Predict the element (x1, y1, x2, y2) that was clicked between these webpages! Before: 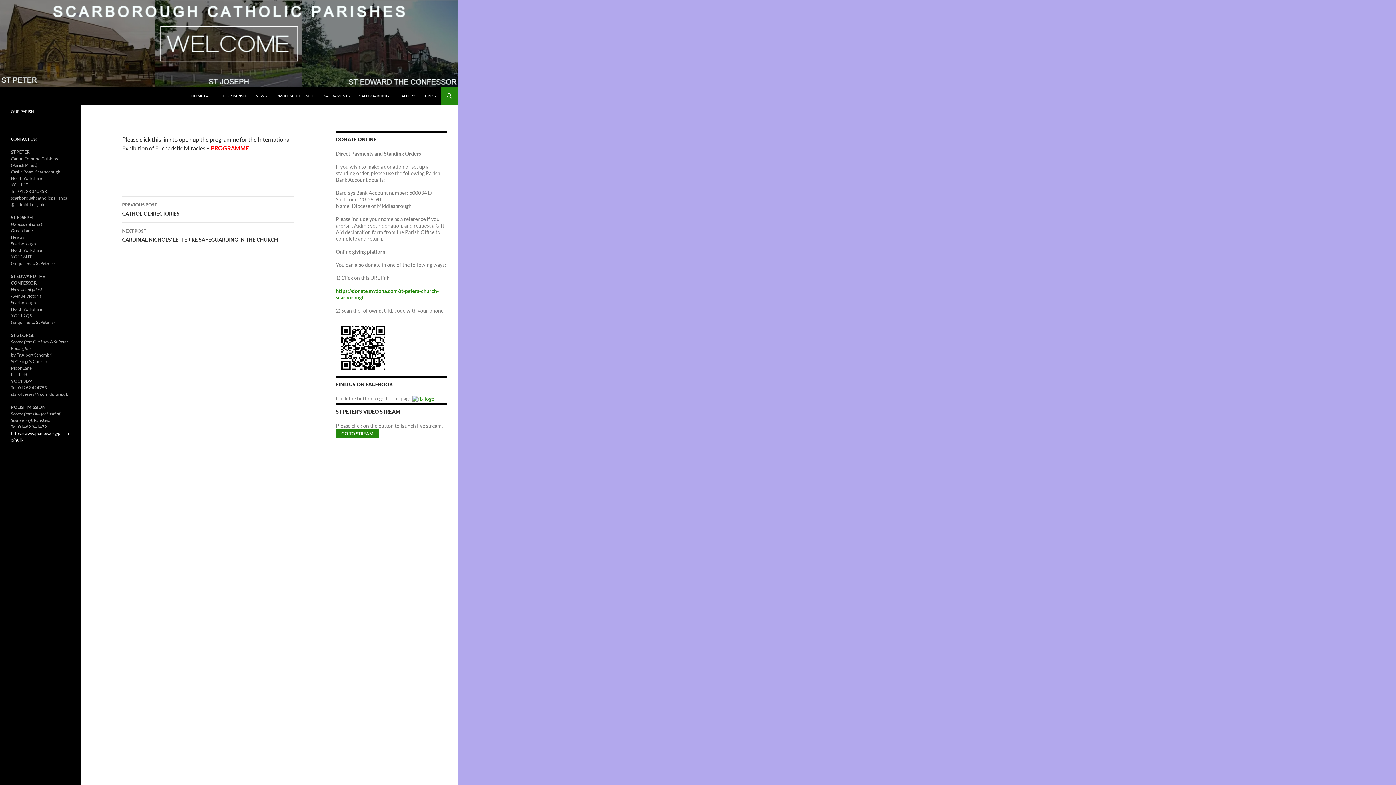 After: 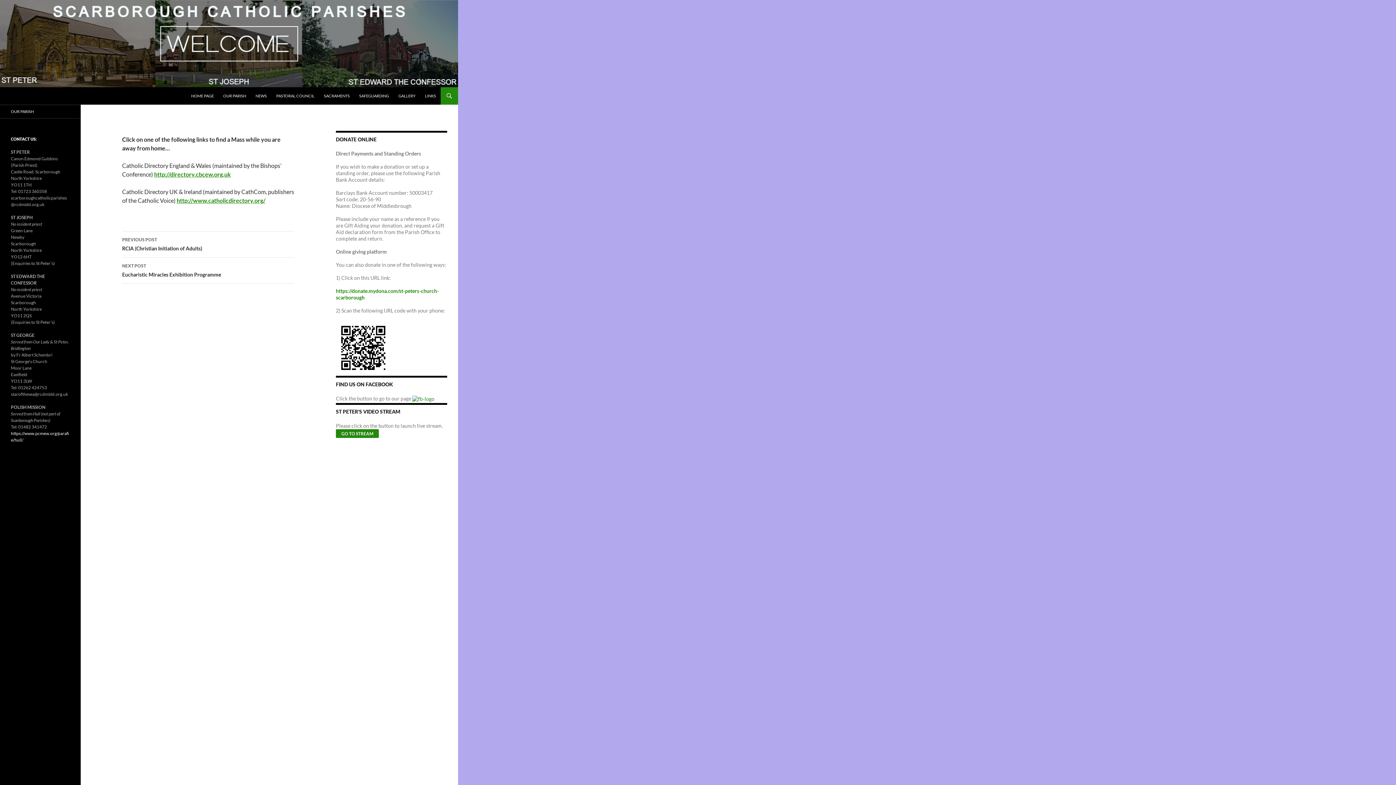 Action: label: PREVIOUS POST
CATHOLIC DIRECTORIES bbox: (122, 196, 294, 222)